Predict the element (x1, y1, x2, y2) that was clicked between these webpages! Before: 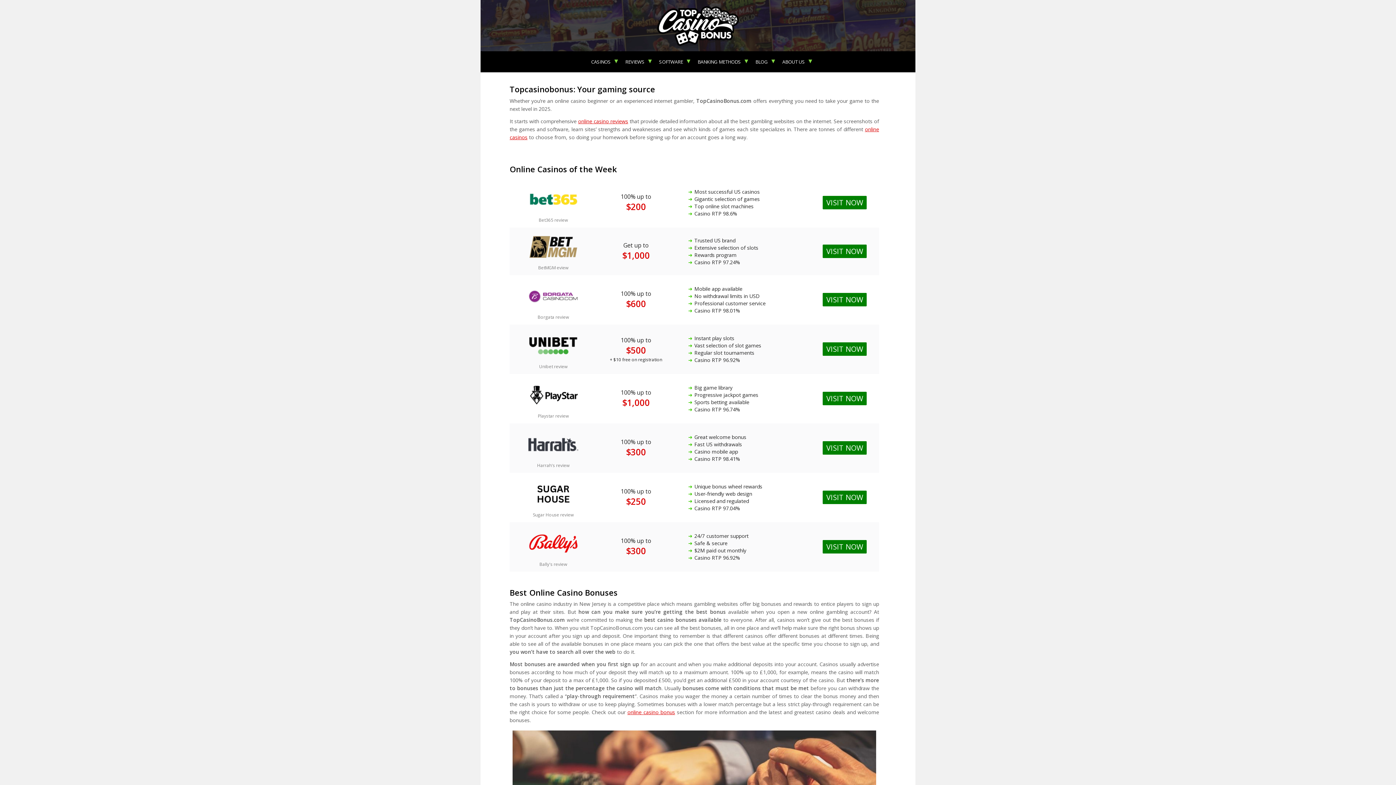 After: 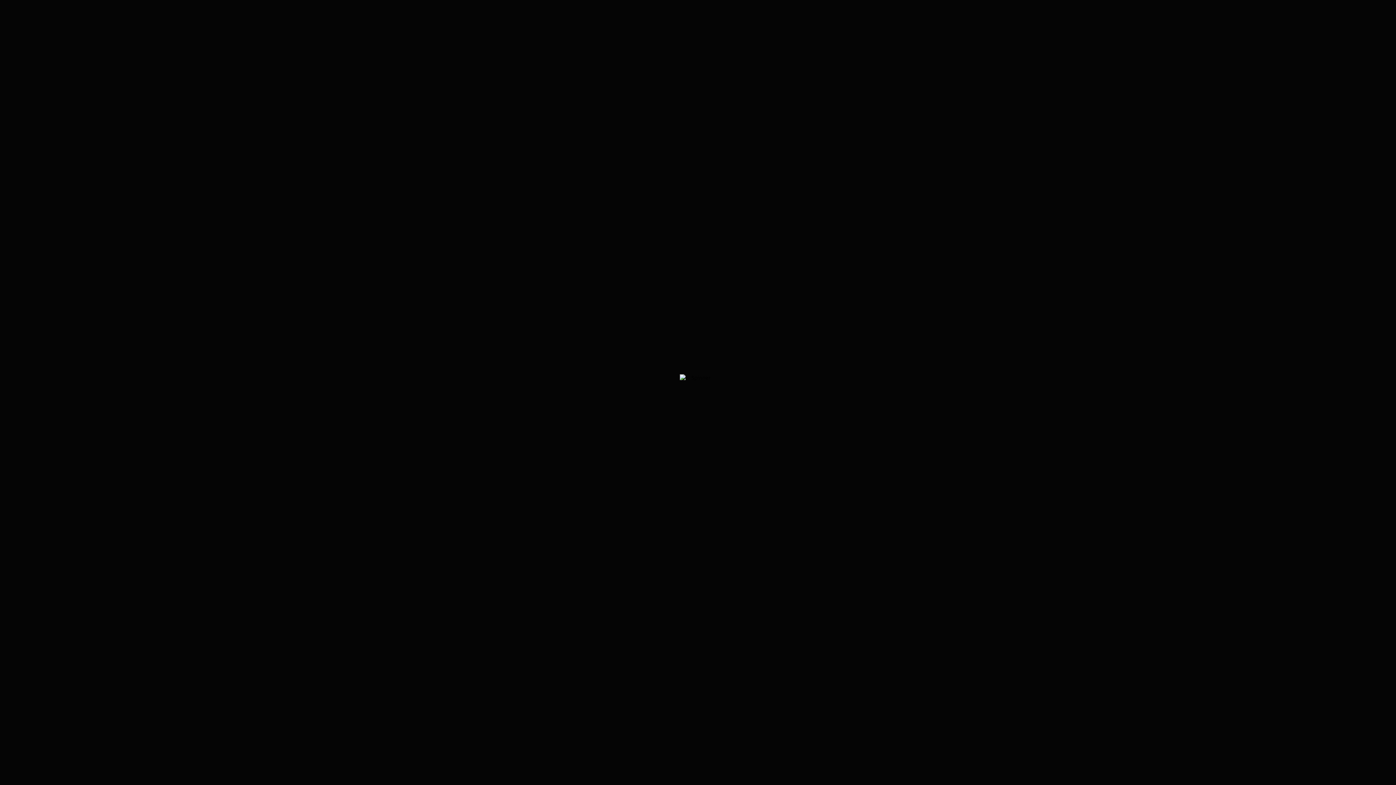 Action: label: VISIT NOW bbox: (822, 392, 866, 405)